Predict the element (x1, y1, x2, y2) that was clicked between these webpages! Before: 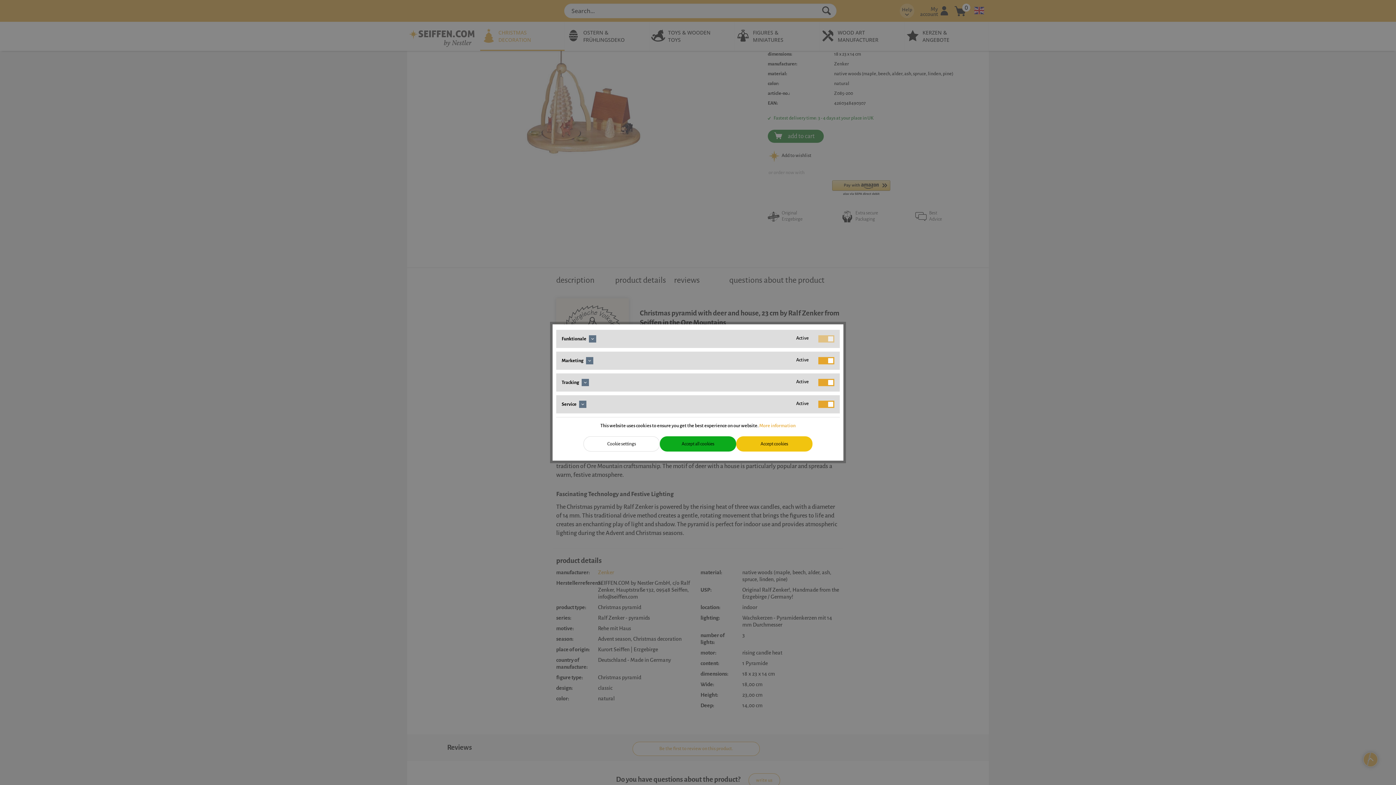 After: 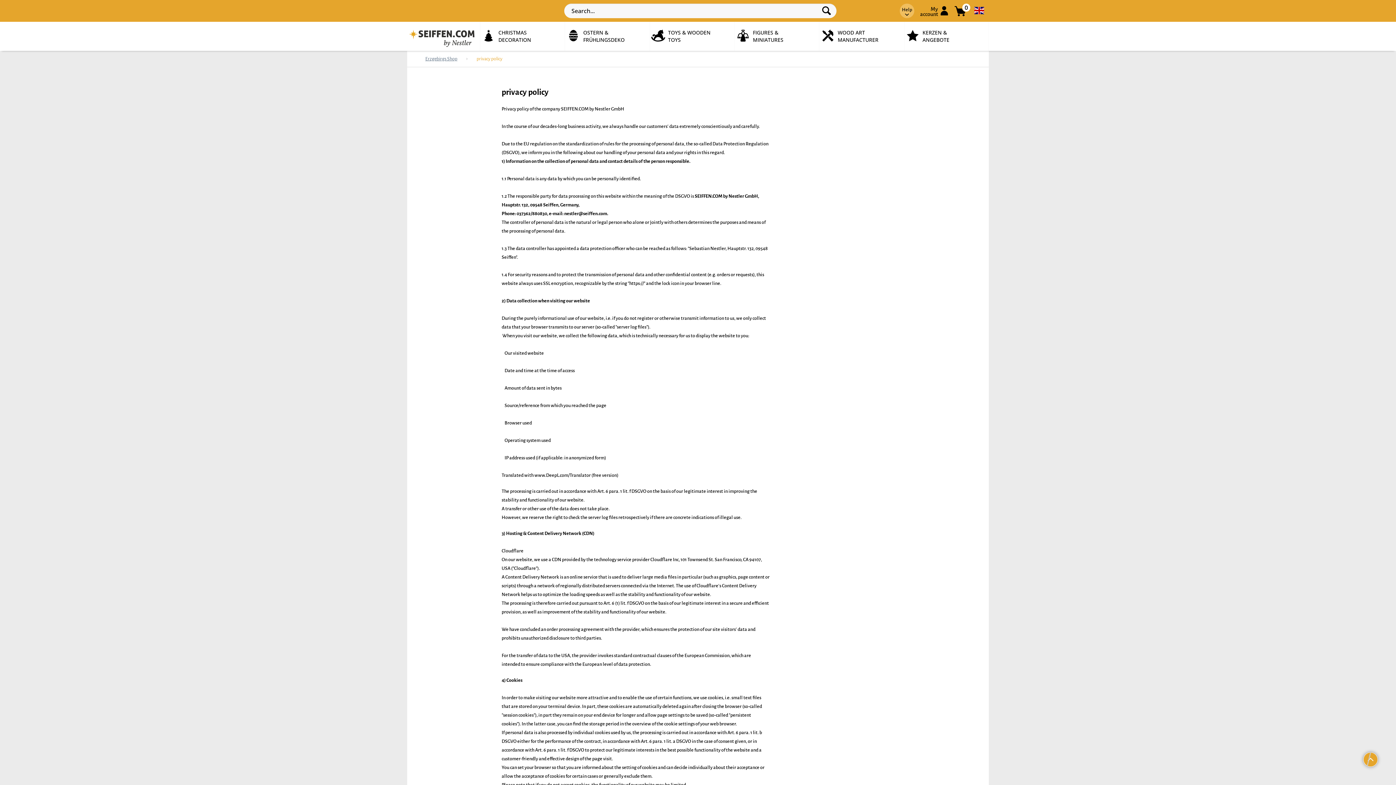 Action: label: More information bbox: (759, 423, 795, 428)